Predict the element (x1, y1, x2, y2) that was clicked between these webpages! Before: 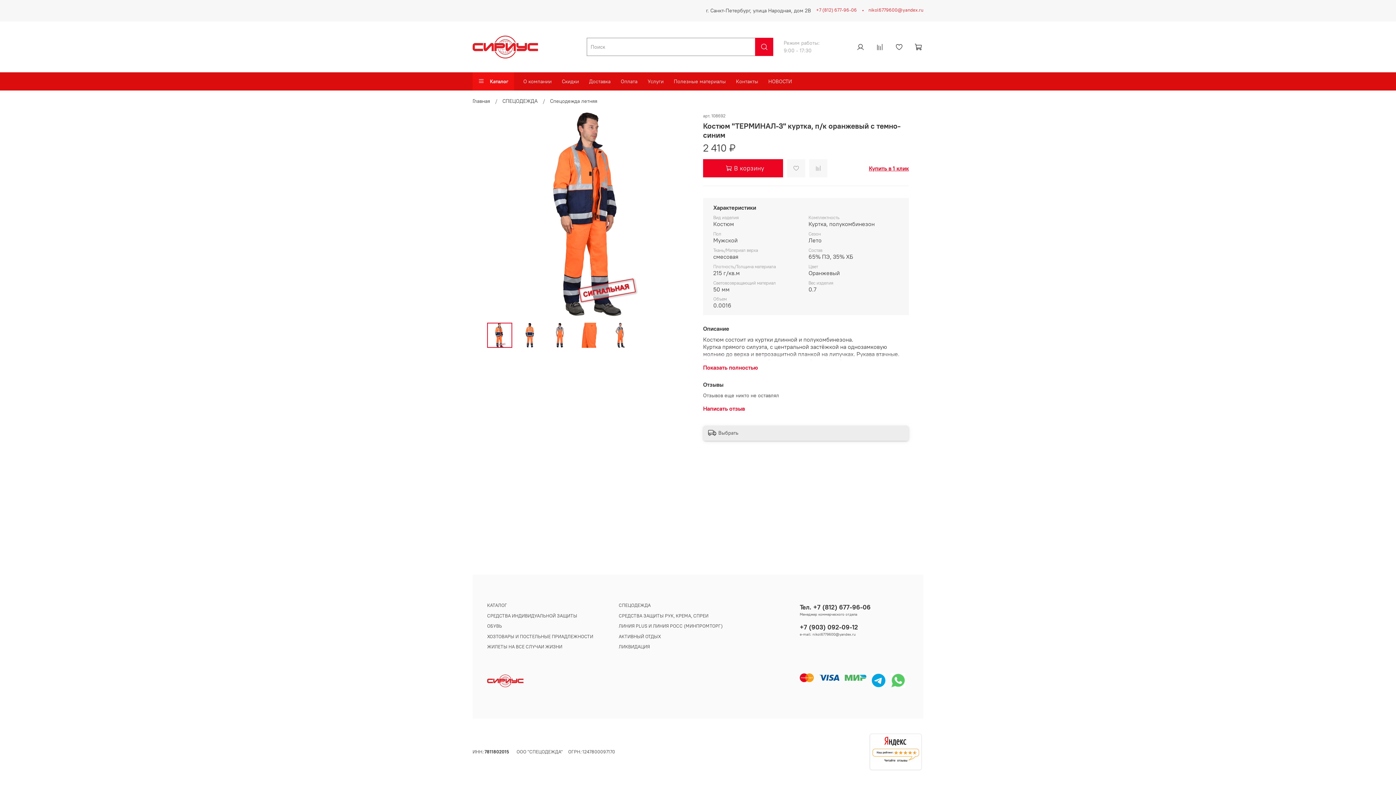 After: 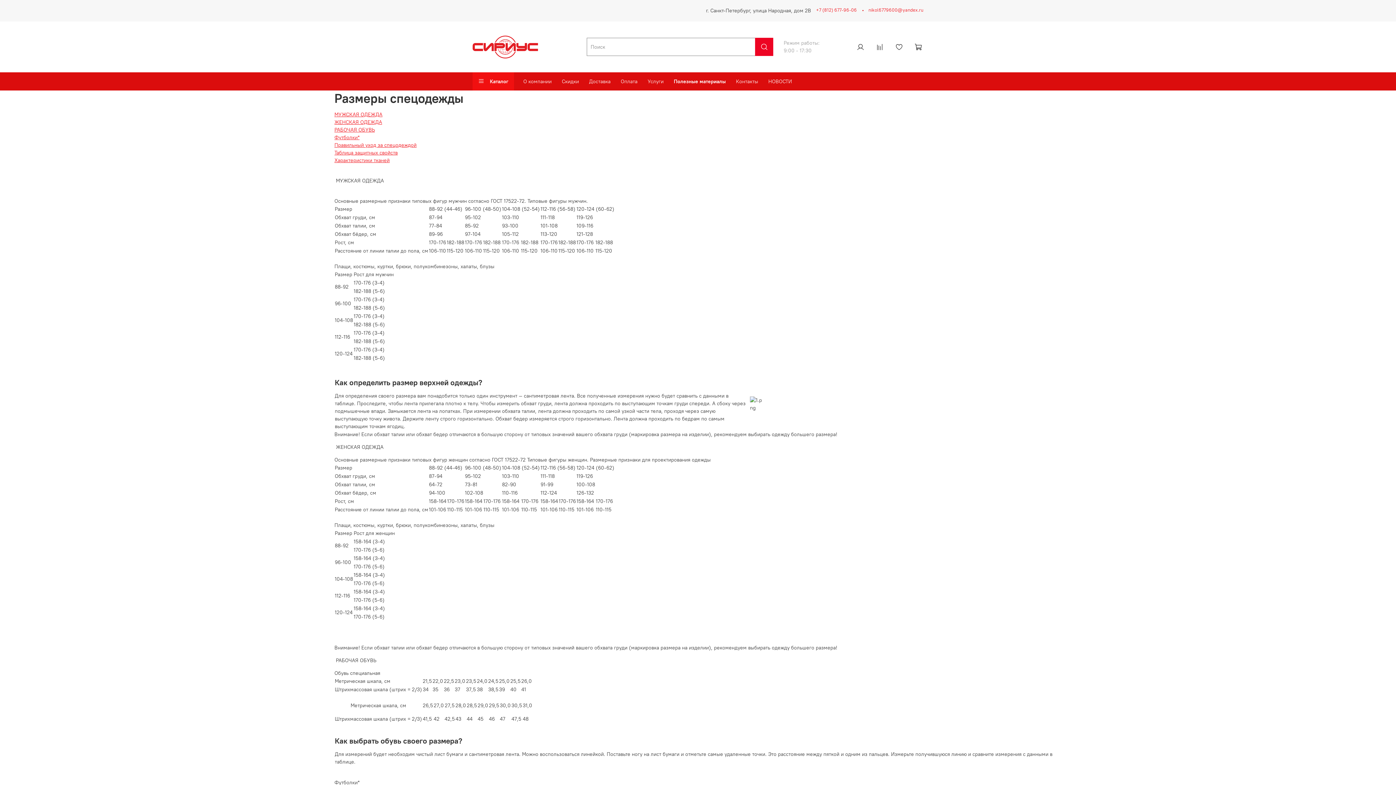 Action: label: Полезные материалы bbox: (668, 72, 731, 90)